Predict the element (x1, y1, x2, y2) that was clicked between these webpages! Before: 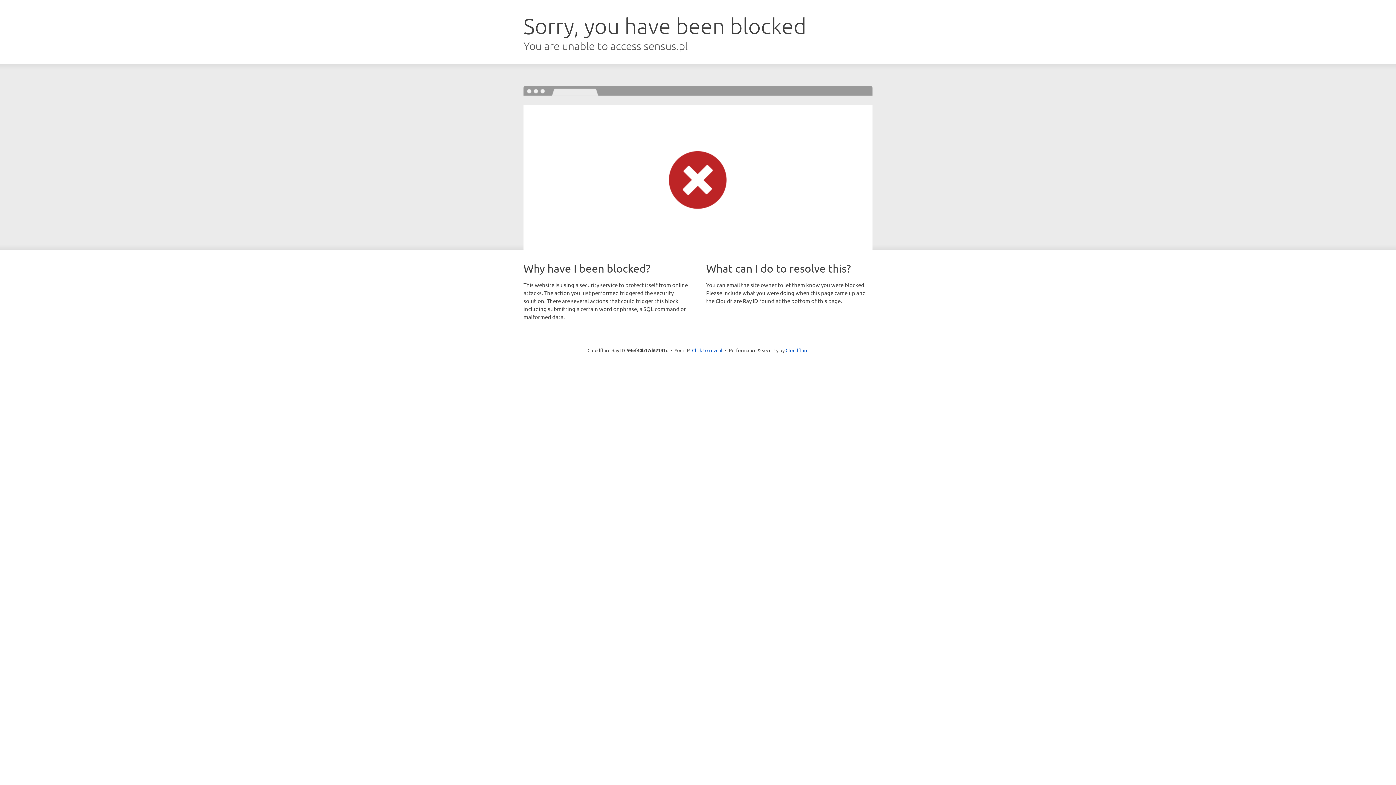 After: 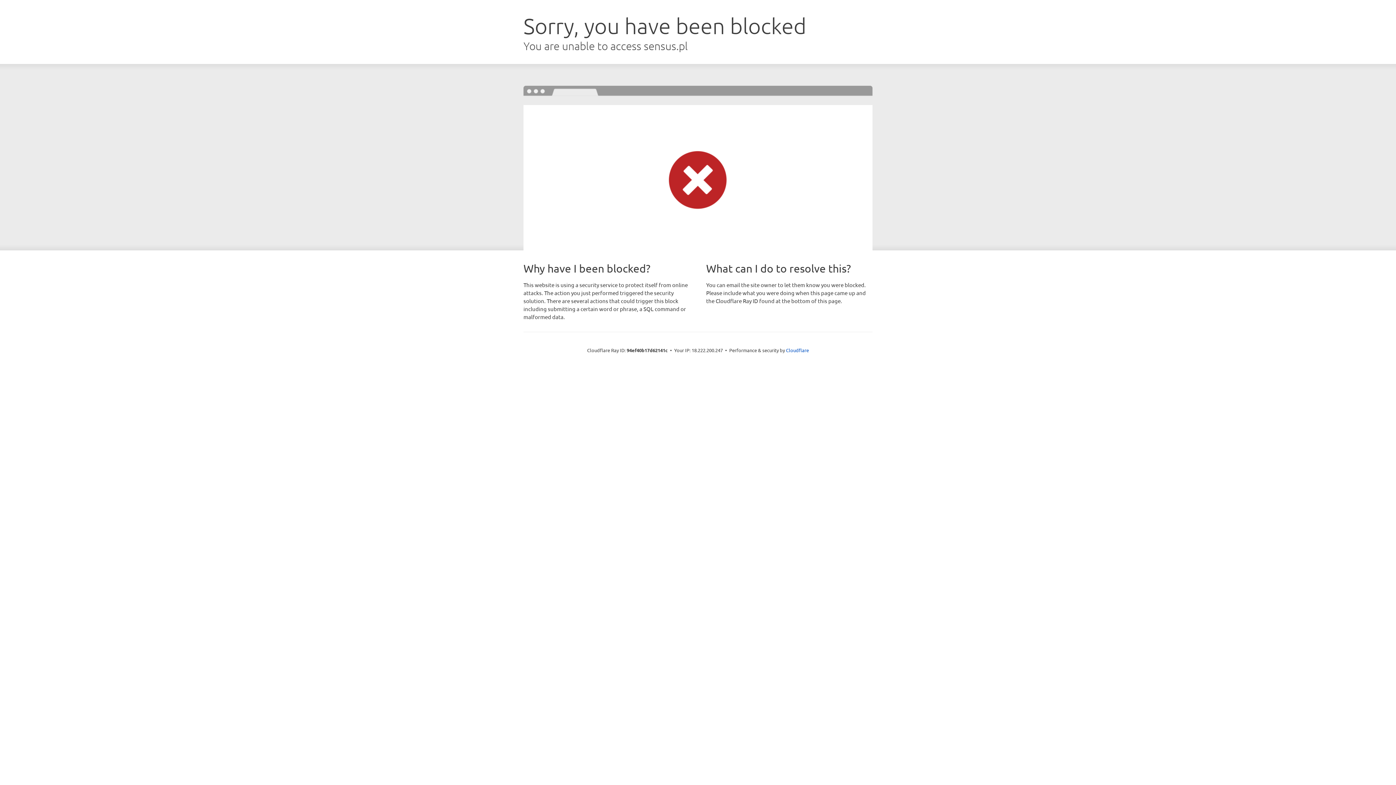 Action: bbox: (692, 346, 722, 353) label: Click to reveal